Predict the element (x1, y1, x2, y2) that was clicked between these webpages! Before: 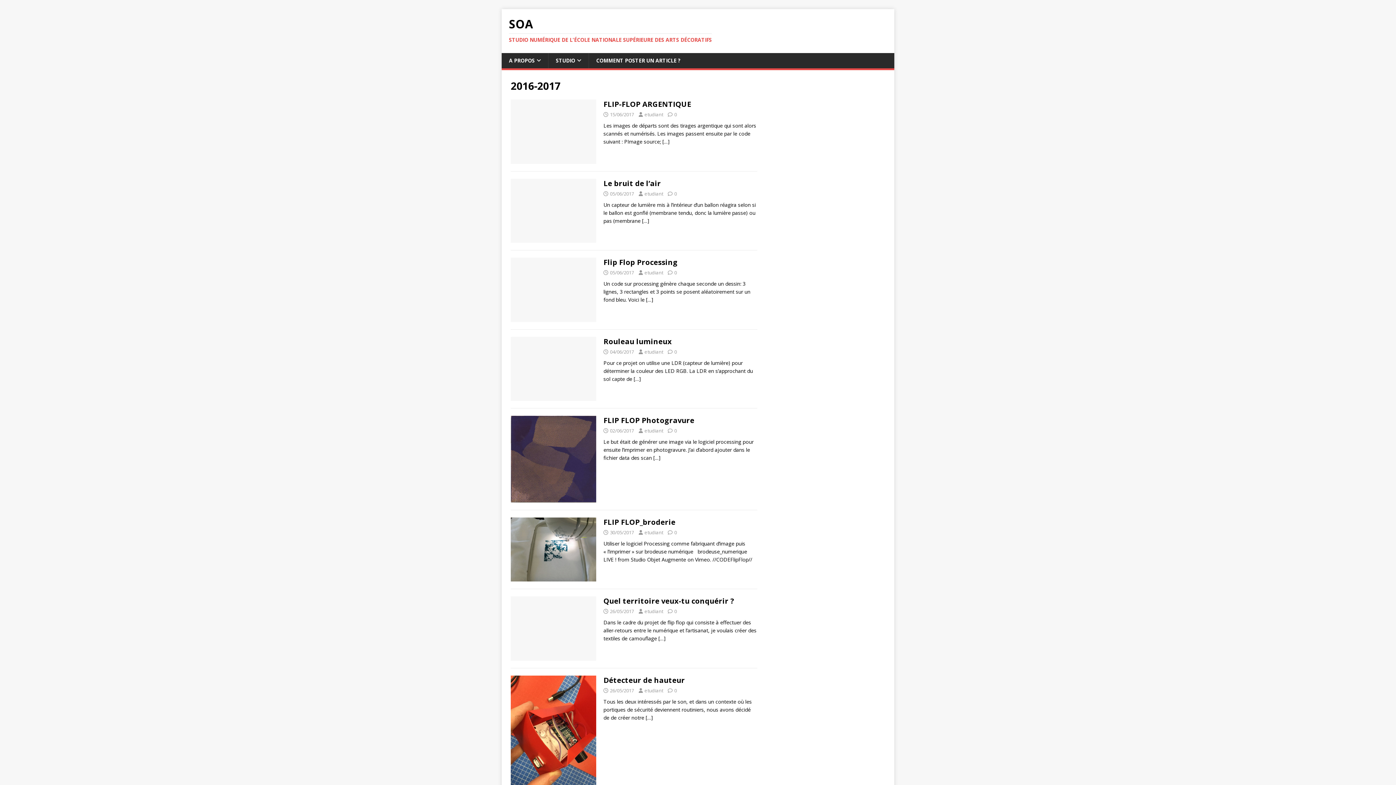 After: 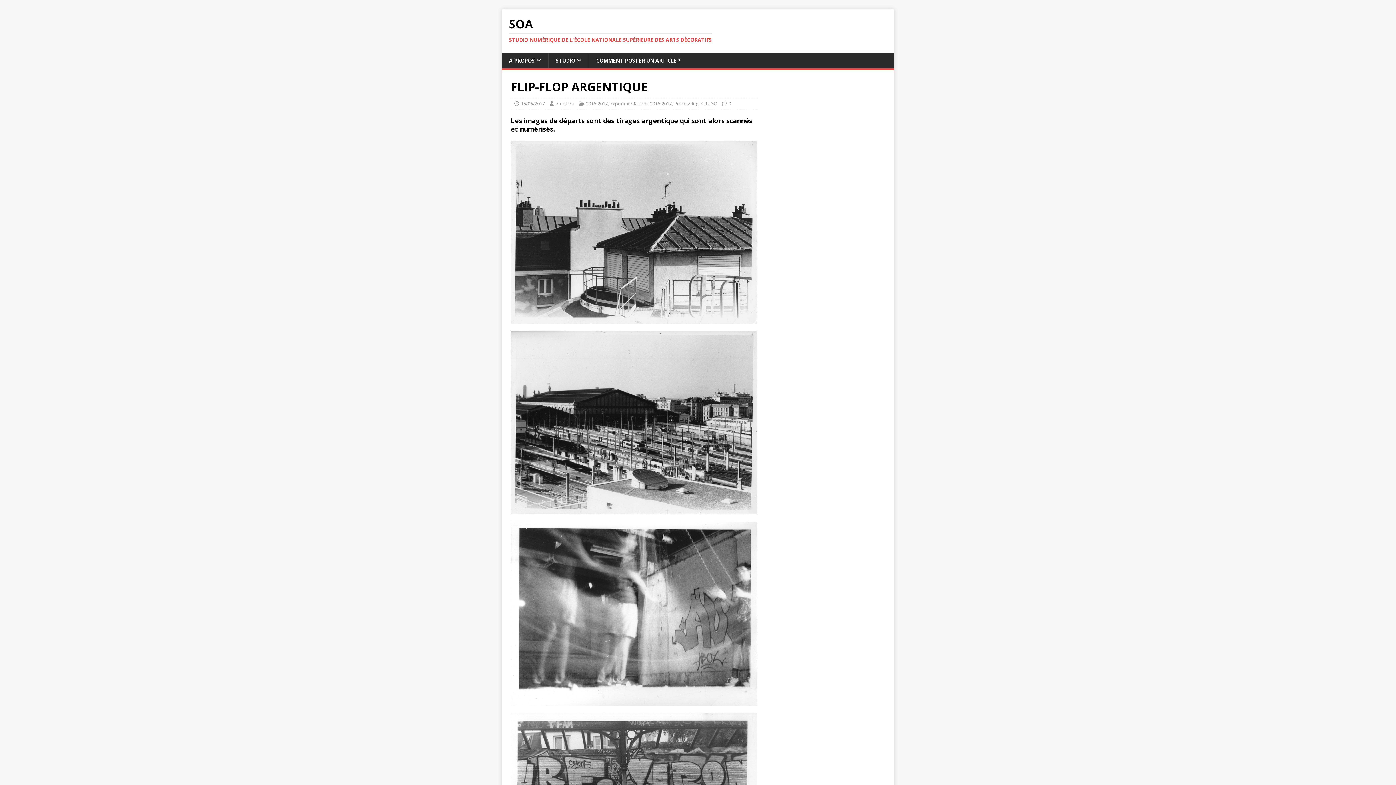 Action: bbox: (662, 138, 669, 145) label: […]